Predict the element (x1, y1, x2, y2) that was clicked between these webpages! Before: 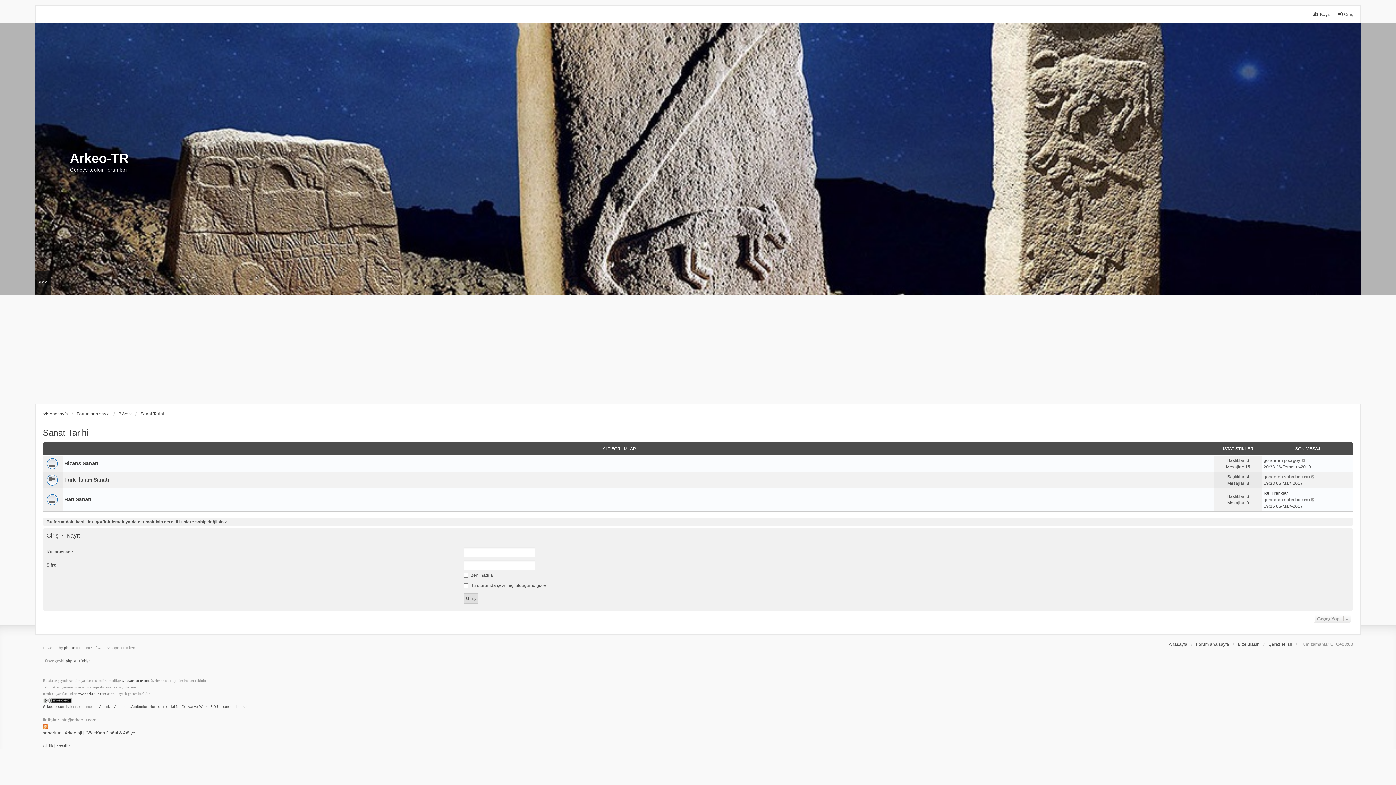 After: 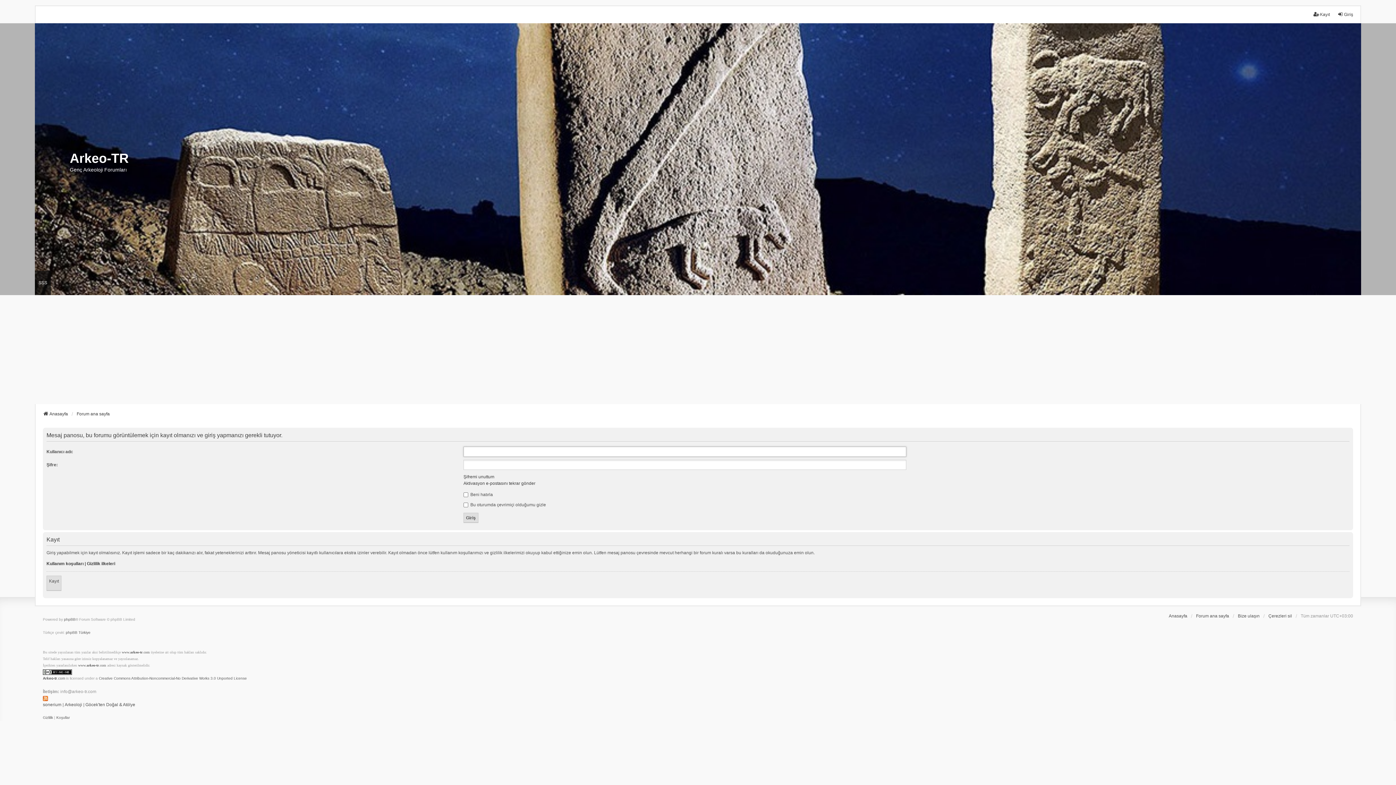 Action: bbox: (1301, 457, 1306, 464) label: Son mesajı görüntüle